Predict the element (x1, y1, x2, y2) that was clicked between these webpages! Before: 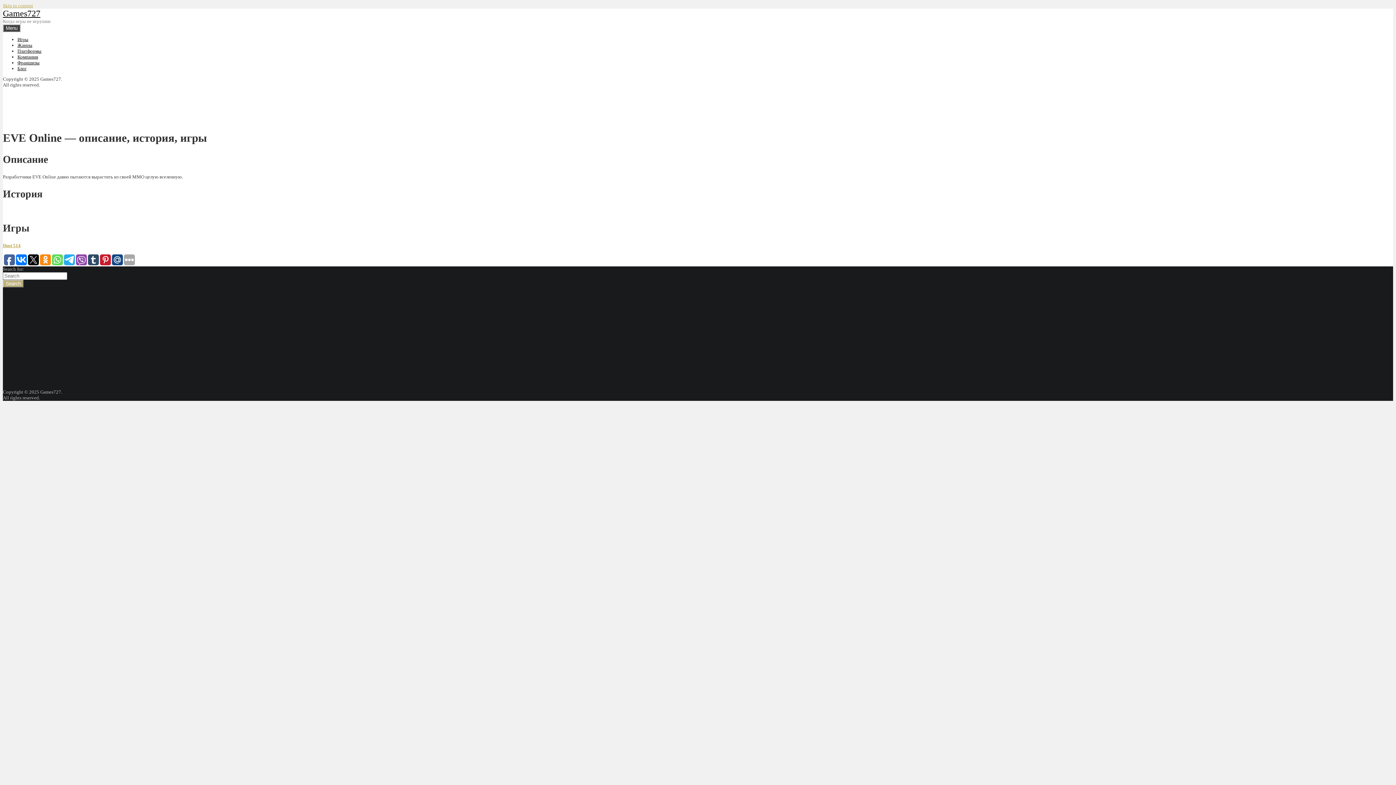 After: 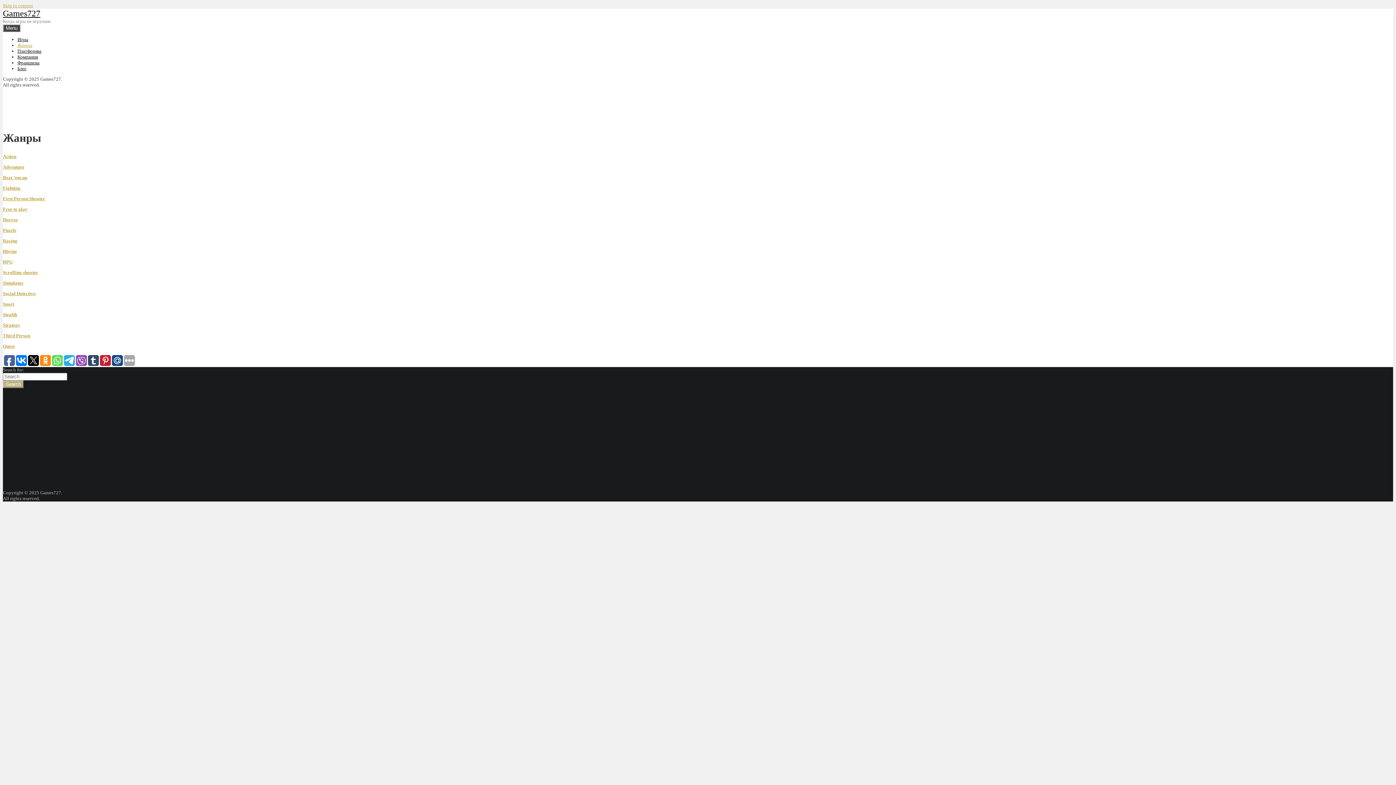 Action: label: Жанры bbox: (17, 42, 32, 48)